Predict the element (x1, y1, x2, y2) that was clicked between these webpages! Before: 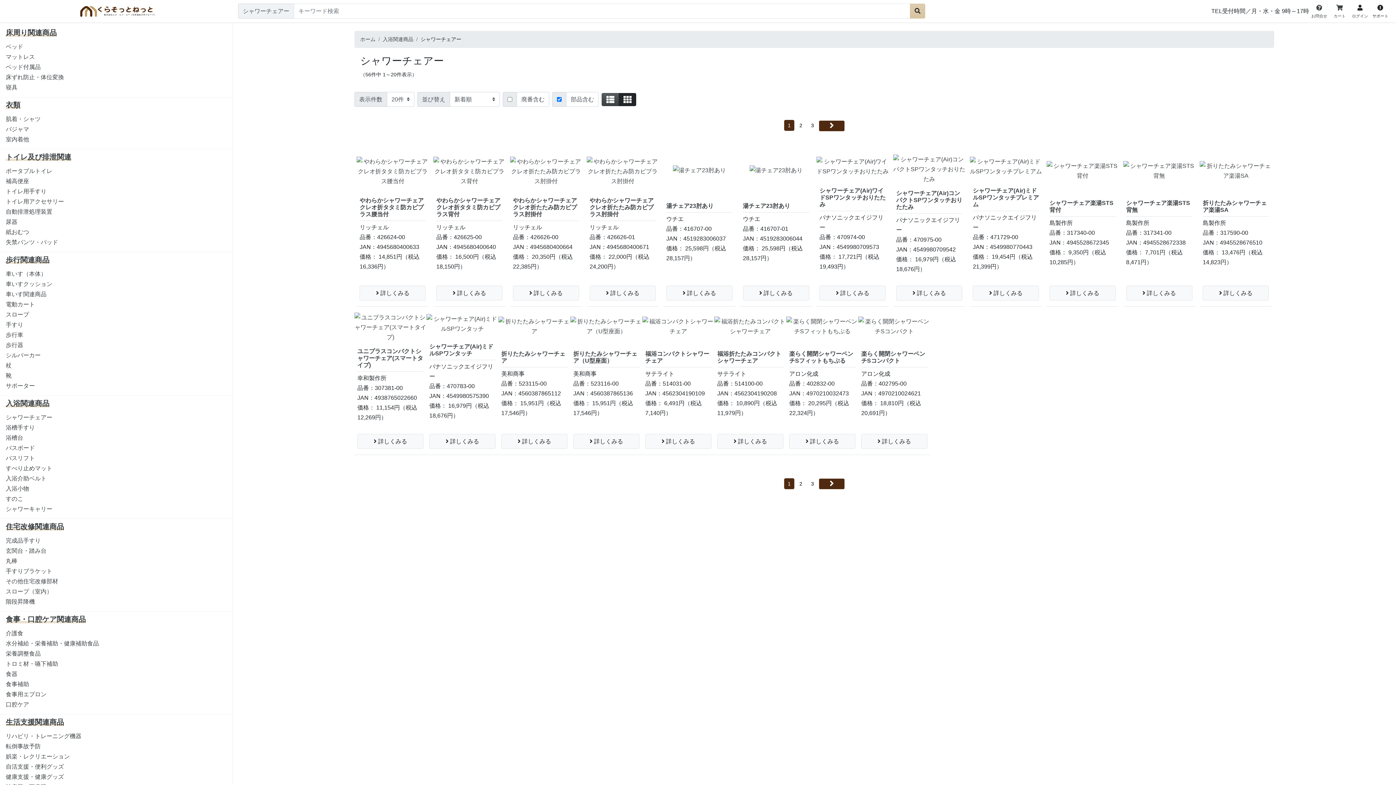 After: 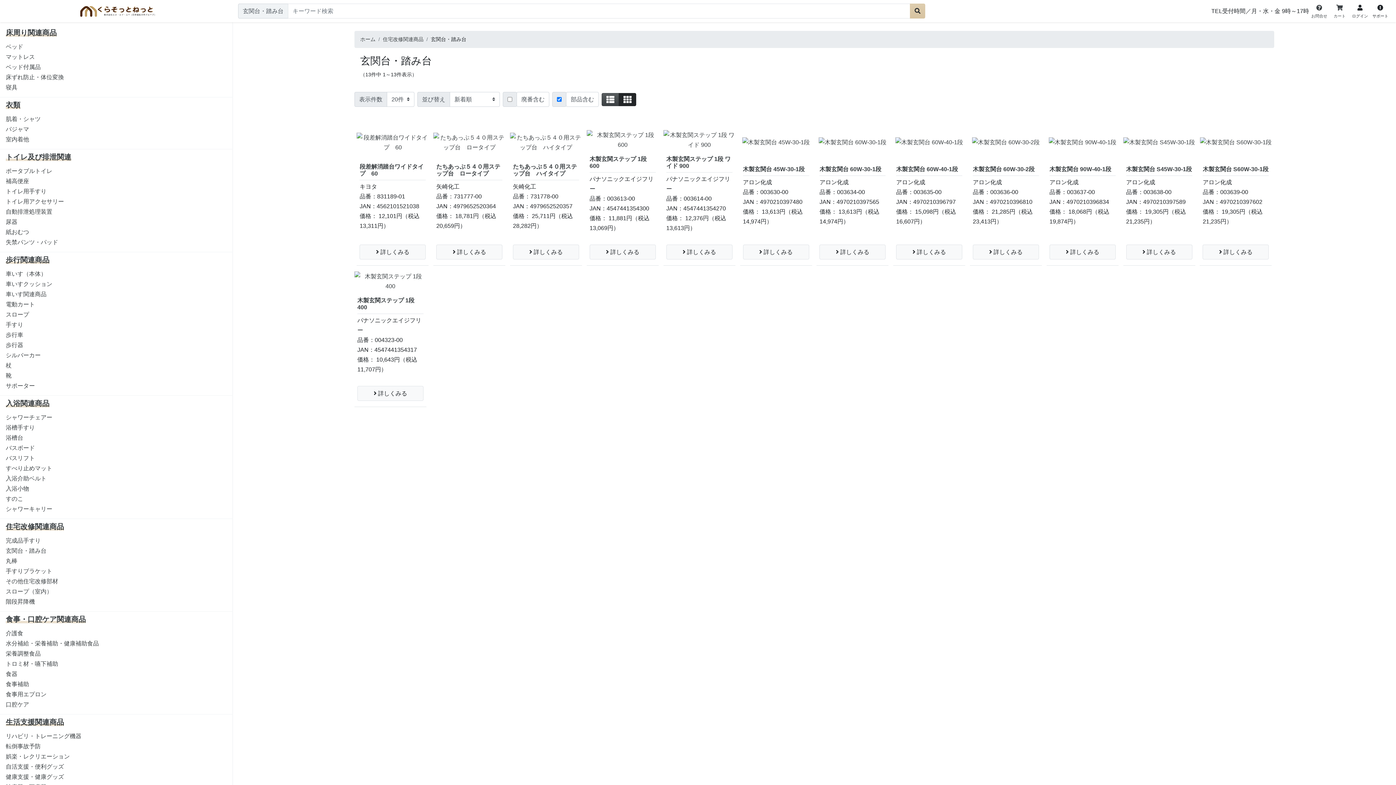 Action: bbox: (5, 548, 46, 554) label: 玄関台・踏み台